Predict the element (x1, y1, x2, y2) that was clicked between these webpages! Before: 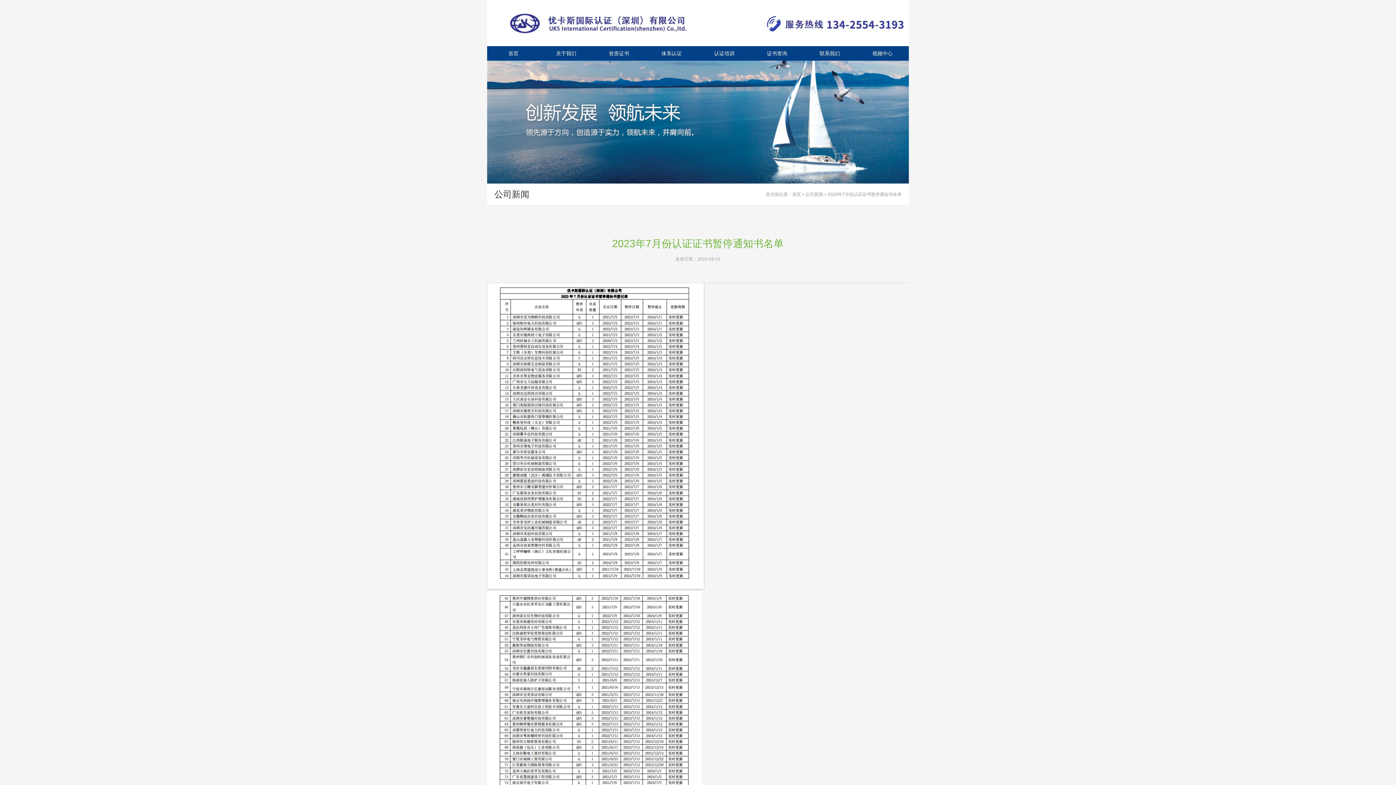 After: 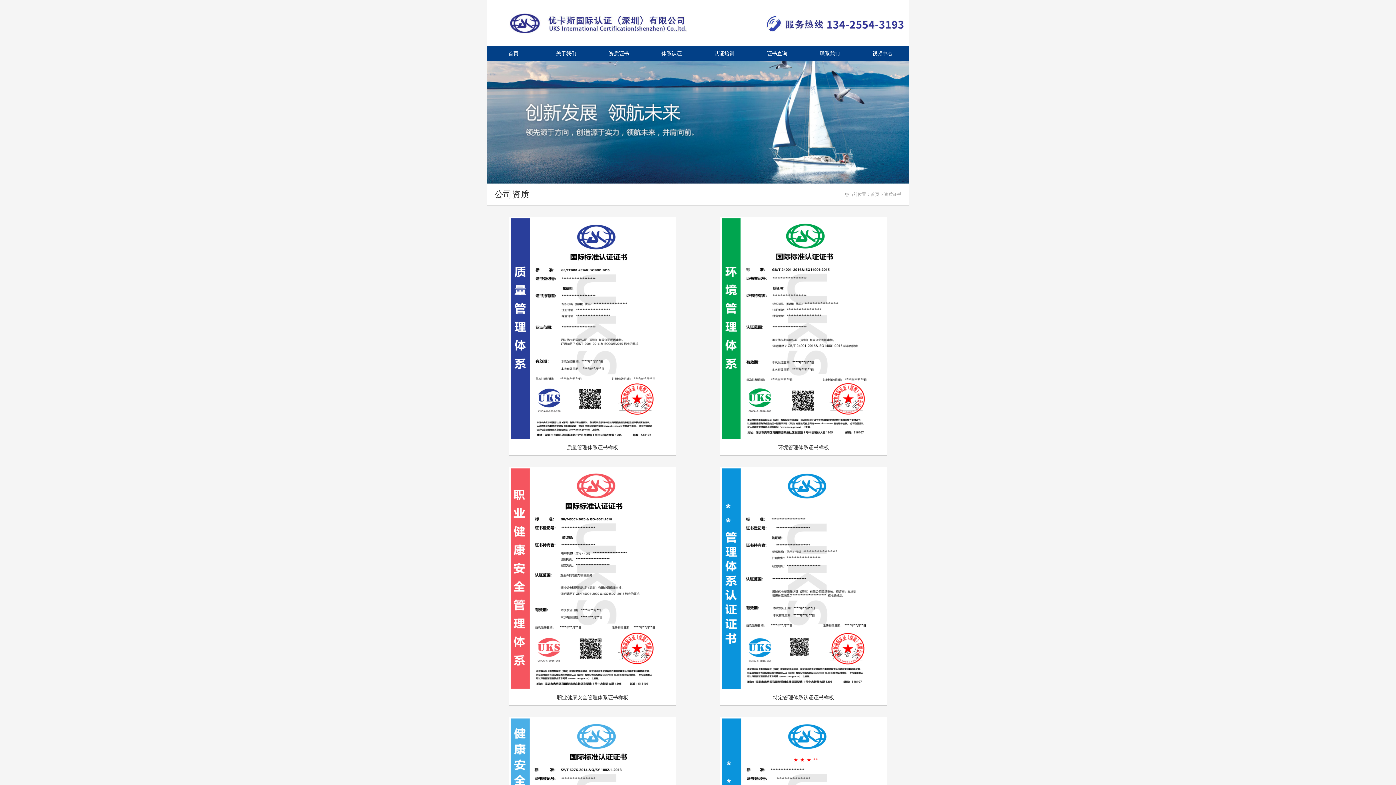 Action: label: 资质证书 bbox: (592, 46, 645, 60)